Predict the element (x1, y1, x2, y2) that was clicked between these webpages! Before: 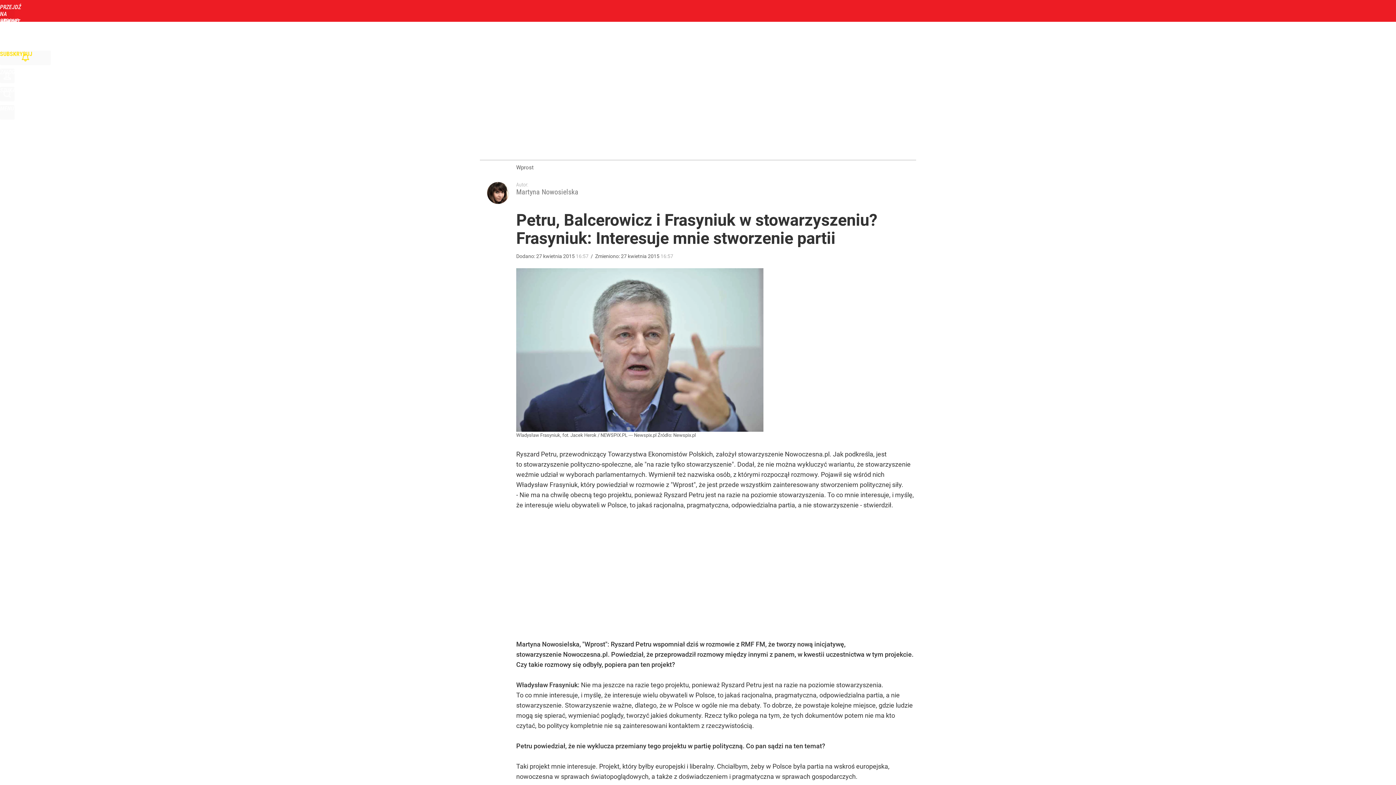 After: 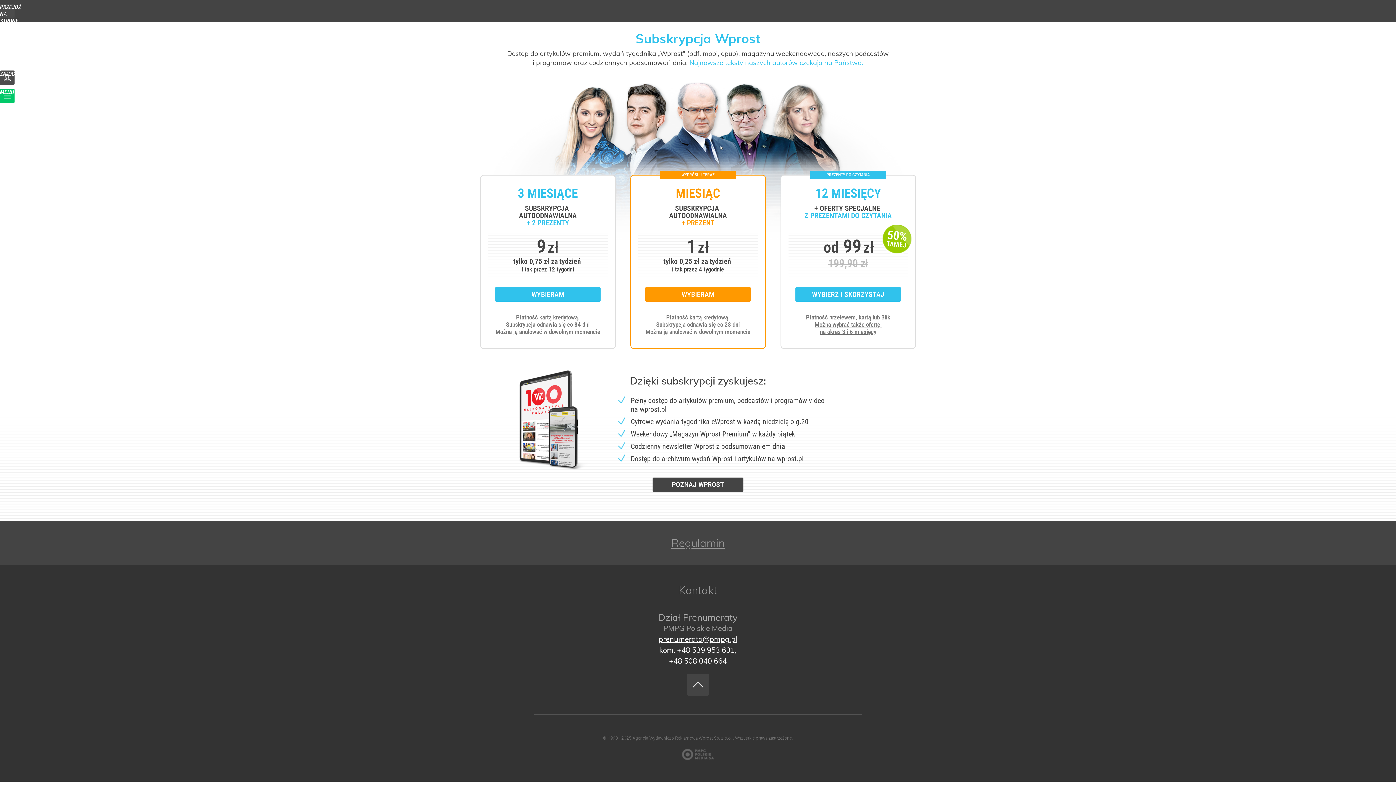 Action: label: SUBSKRYBUJ bbox: (0, 50, 50, 65)